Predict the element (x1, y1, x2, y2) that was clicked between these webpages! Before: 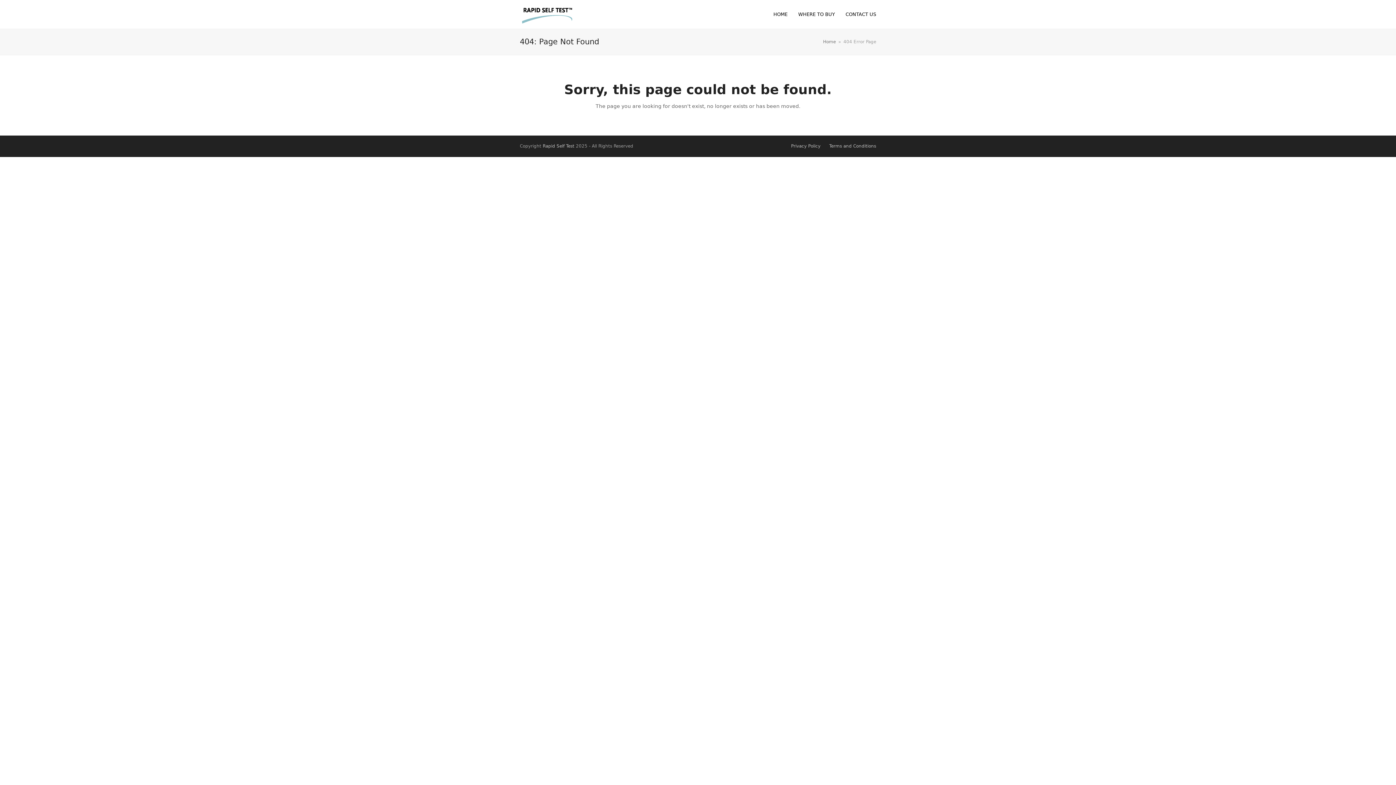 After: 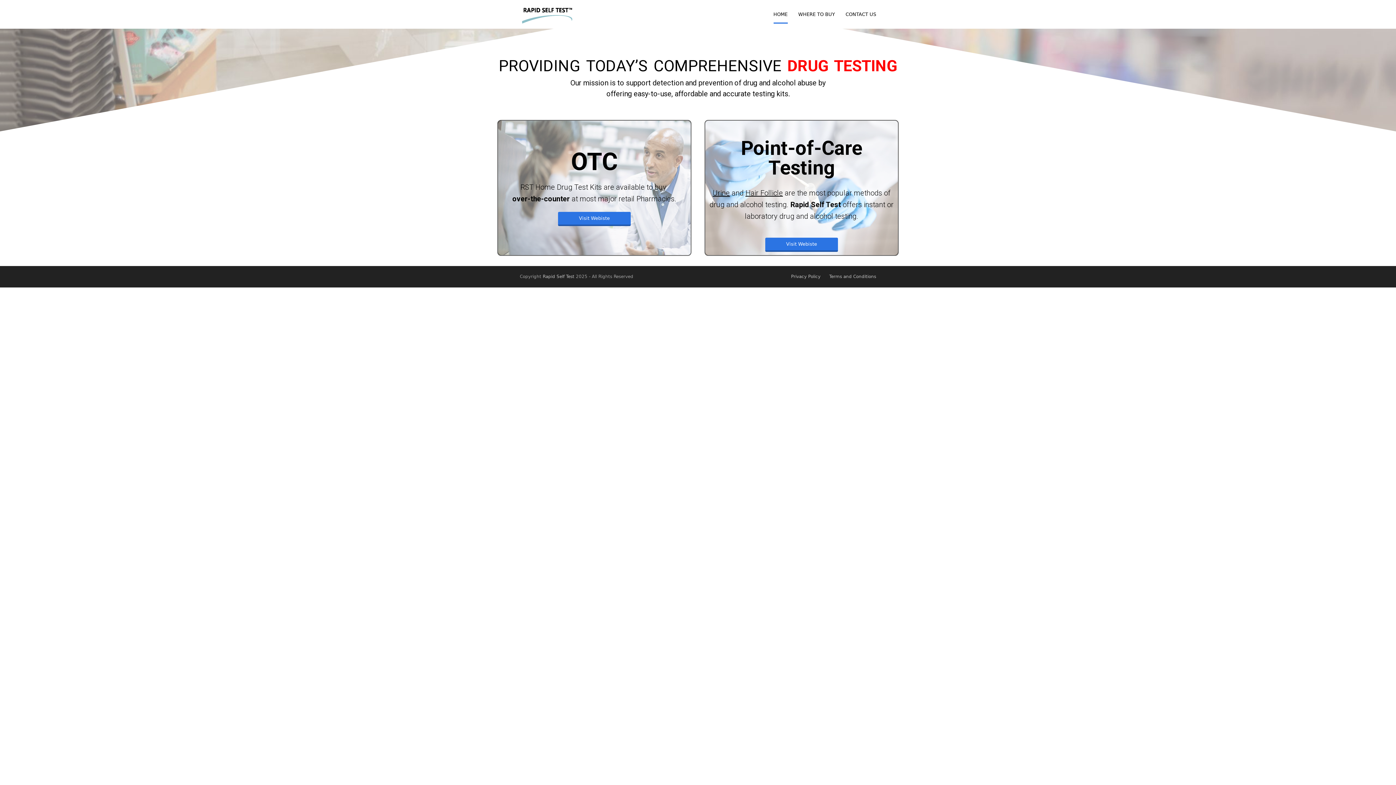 Action: label: Rapid Self Test bbox: (542, 143, 574, 148)